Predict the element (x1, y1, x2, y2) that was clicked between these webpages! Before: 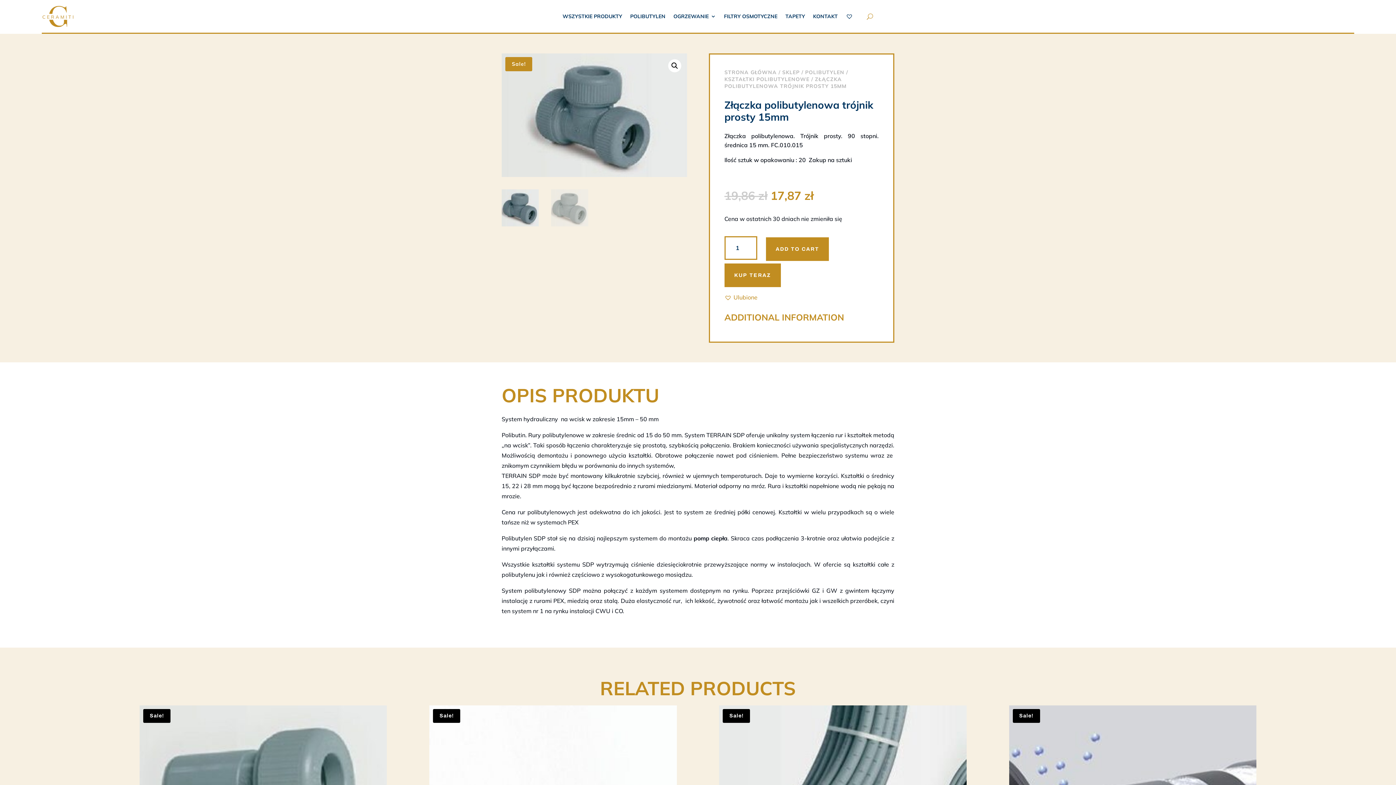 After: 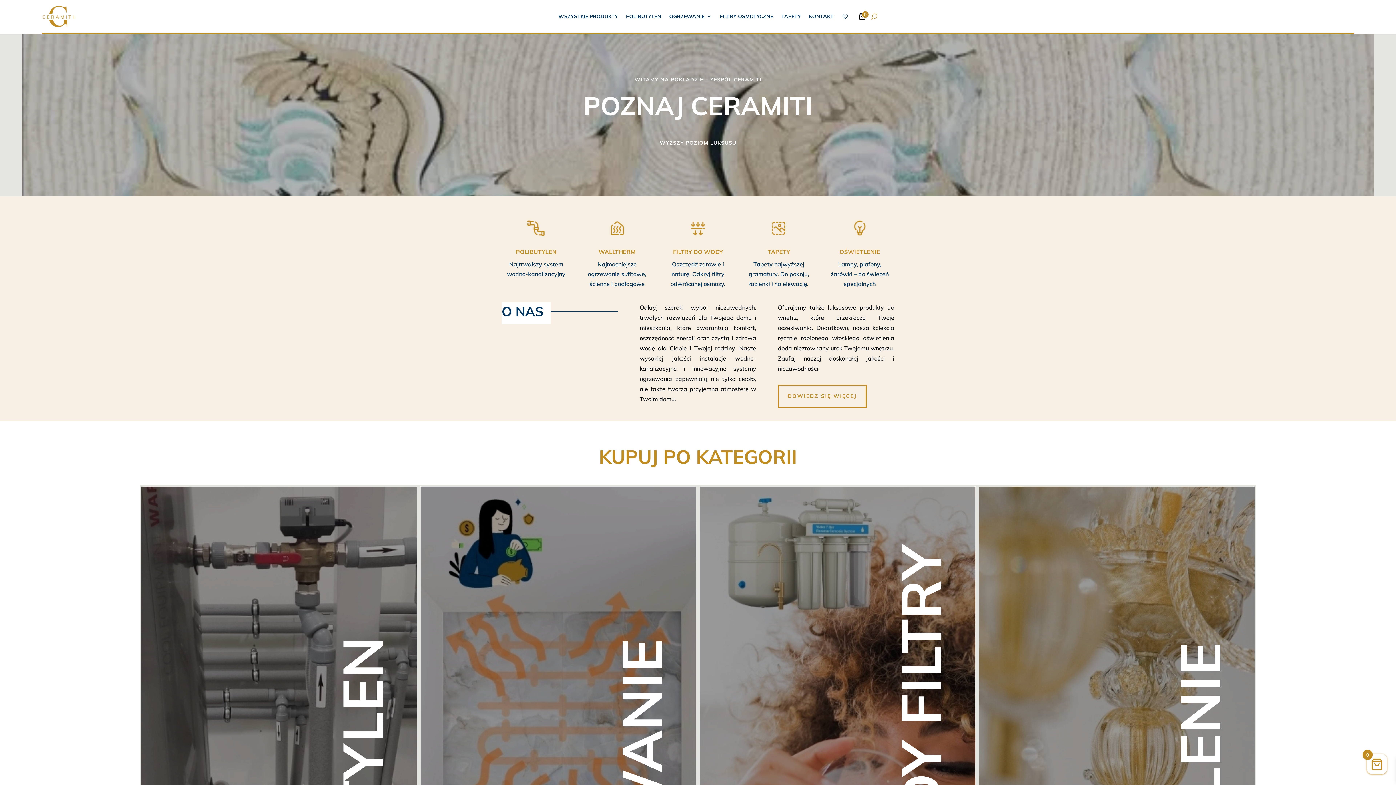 Action: bbox: (41, 0, 74, 32)